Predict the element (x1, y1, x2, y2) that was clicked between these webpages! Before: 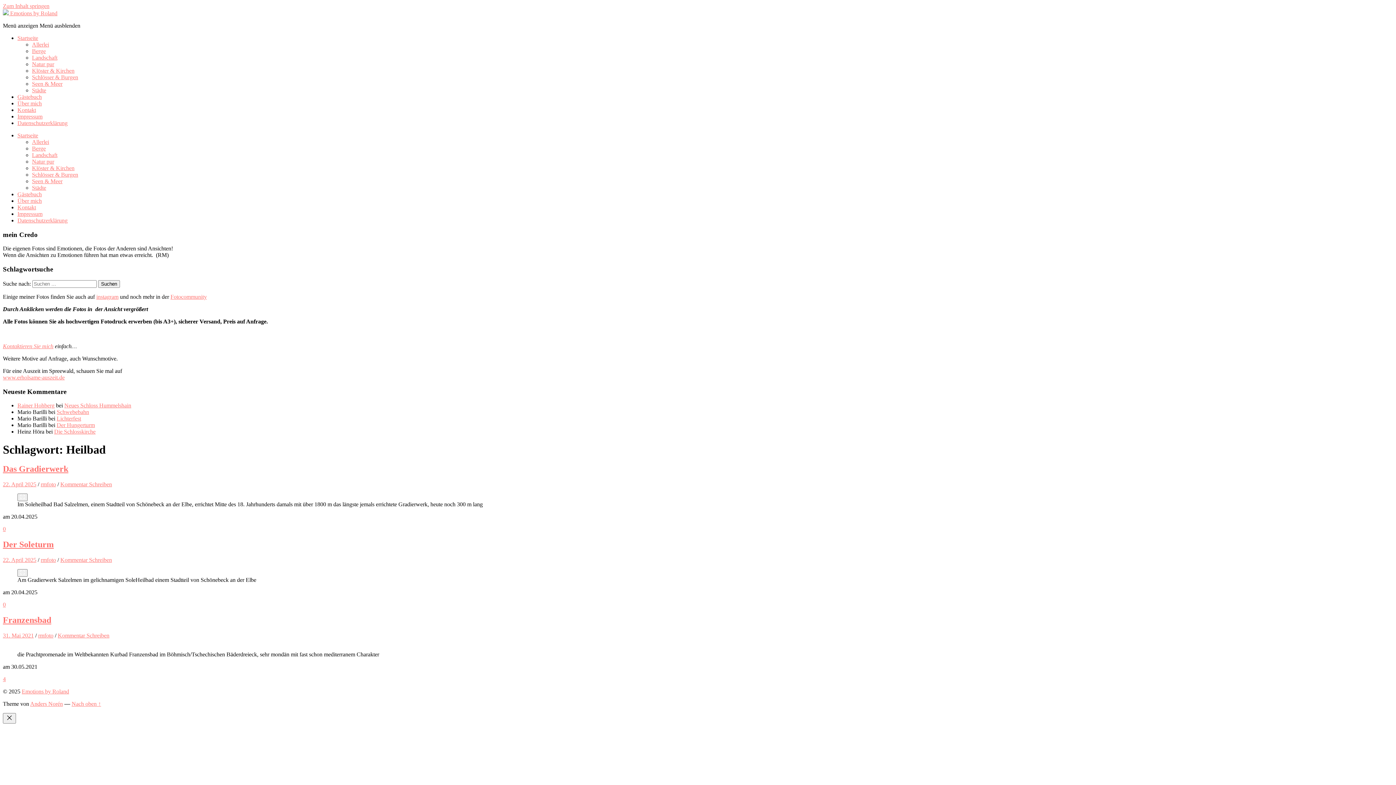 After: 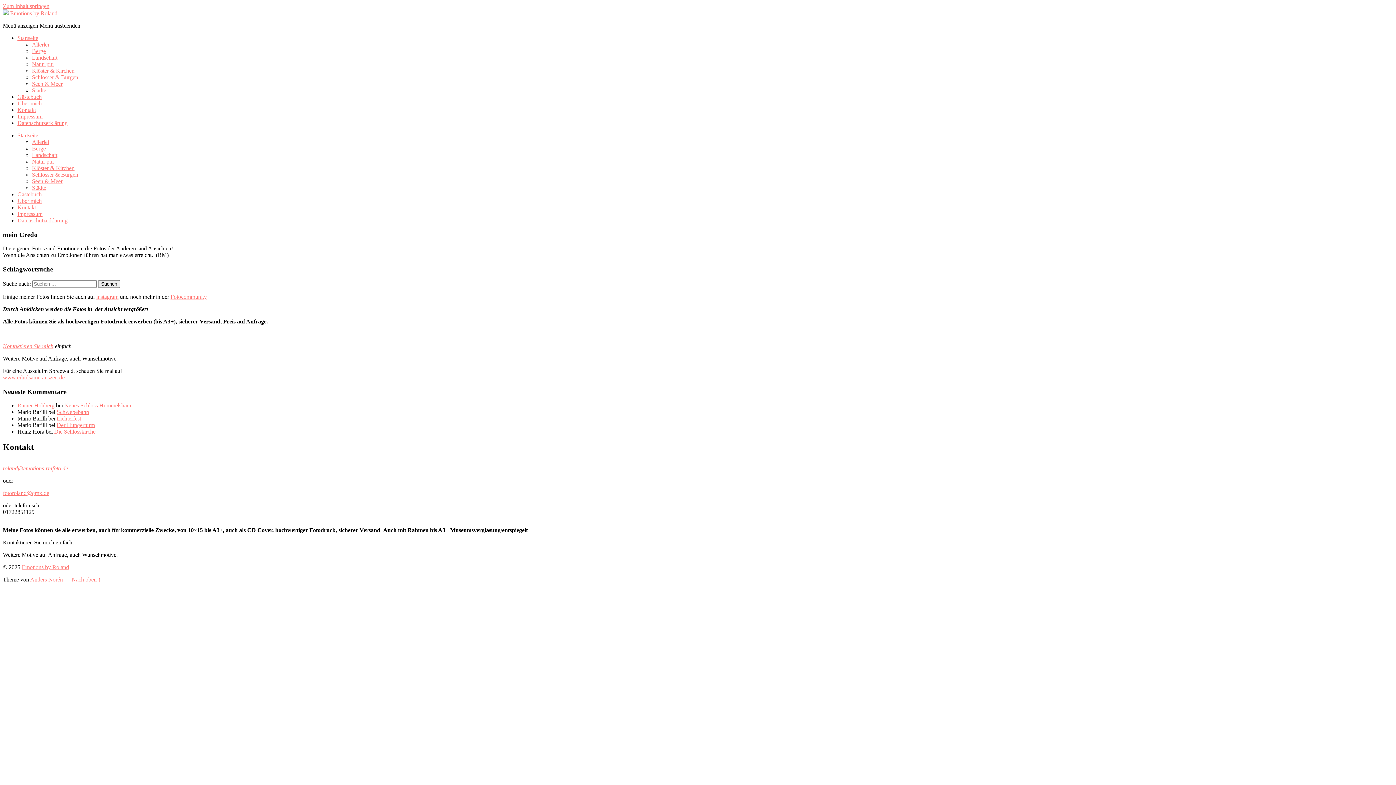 Action: bbox: (2, 343, 53, 349) label: Kontaktieren Sie mich